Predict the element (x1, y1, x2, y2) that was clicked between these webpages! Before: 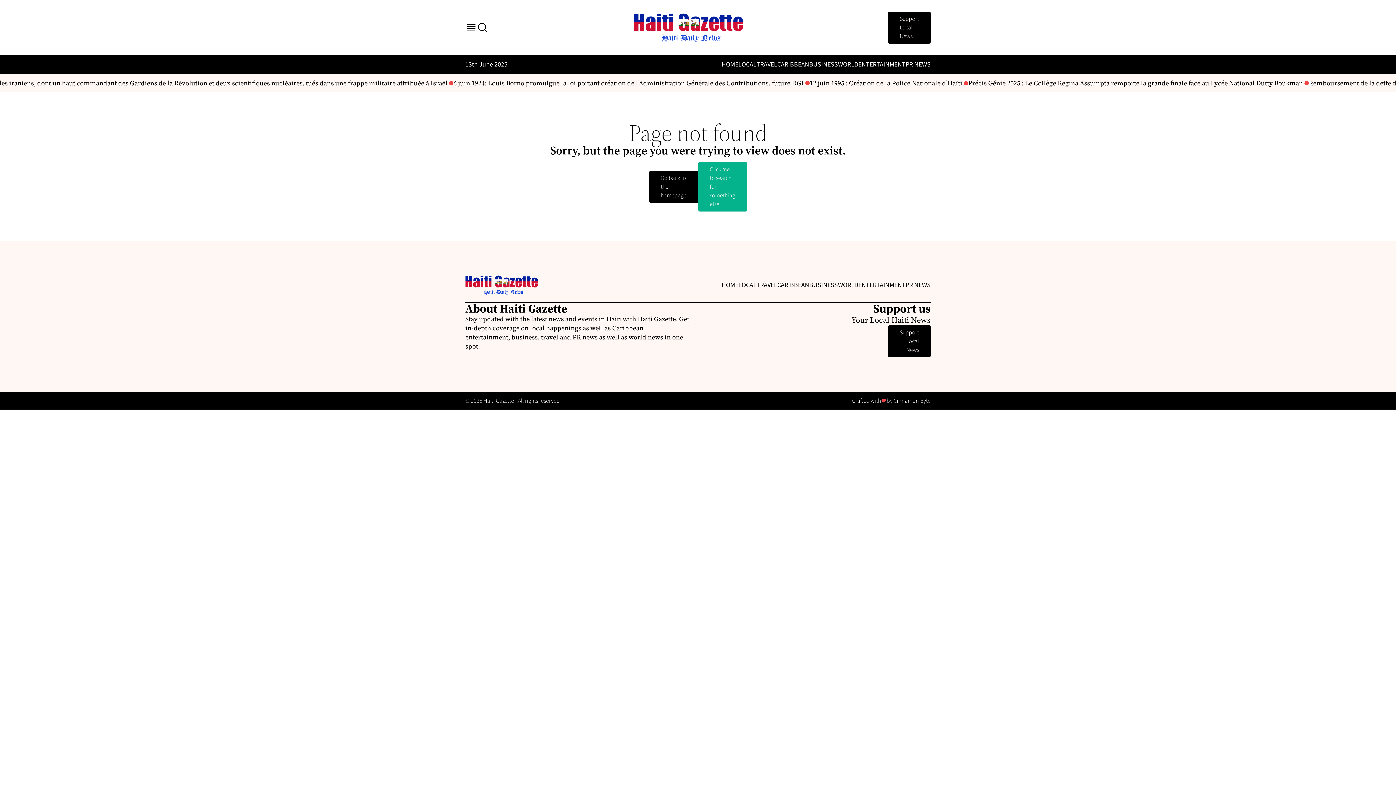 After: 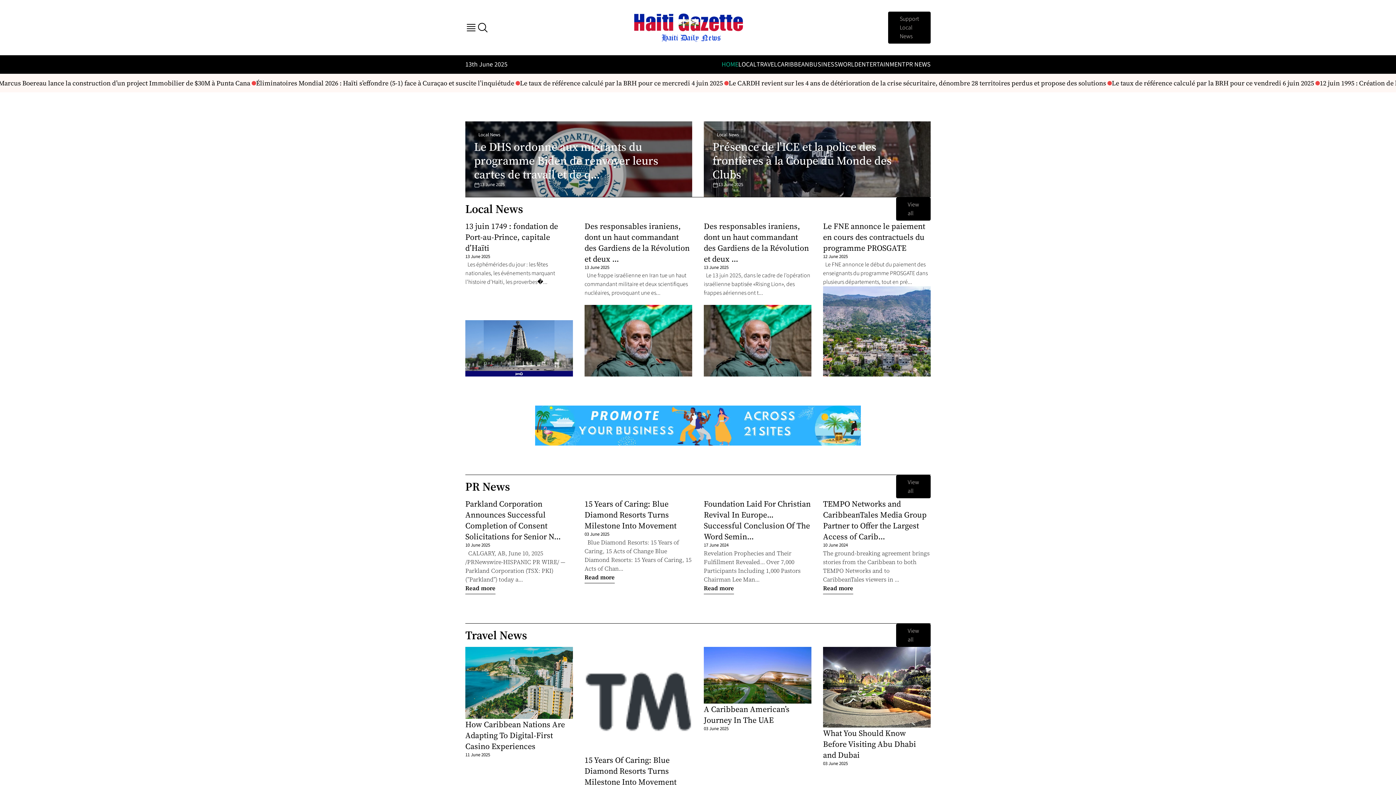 Action: bbox: (465, 275, 538, 294)